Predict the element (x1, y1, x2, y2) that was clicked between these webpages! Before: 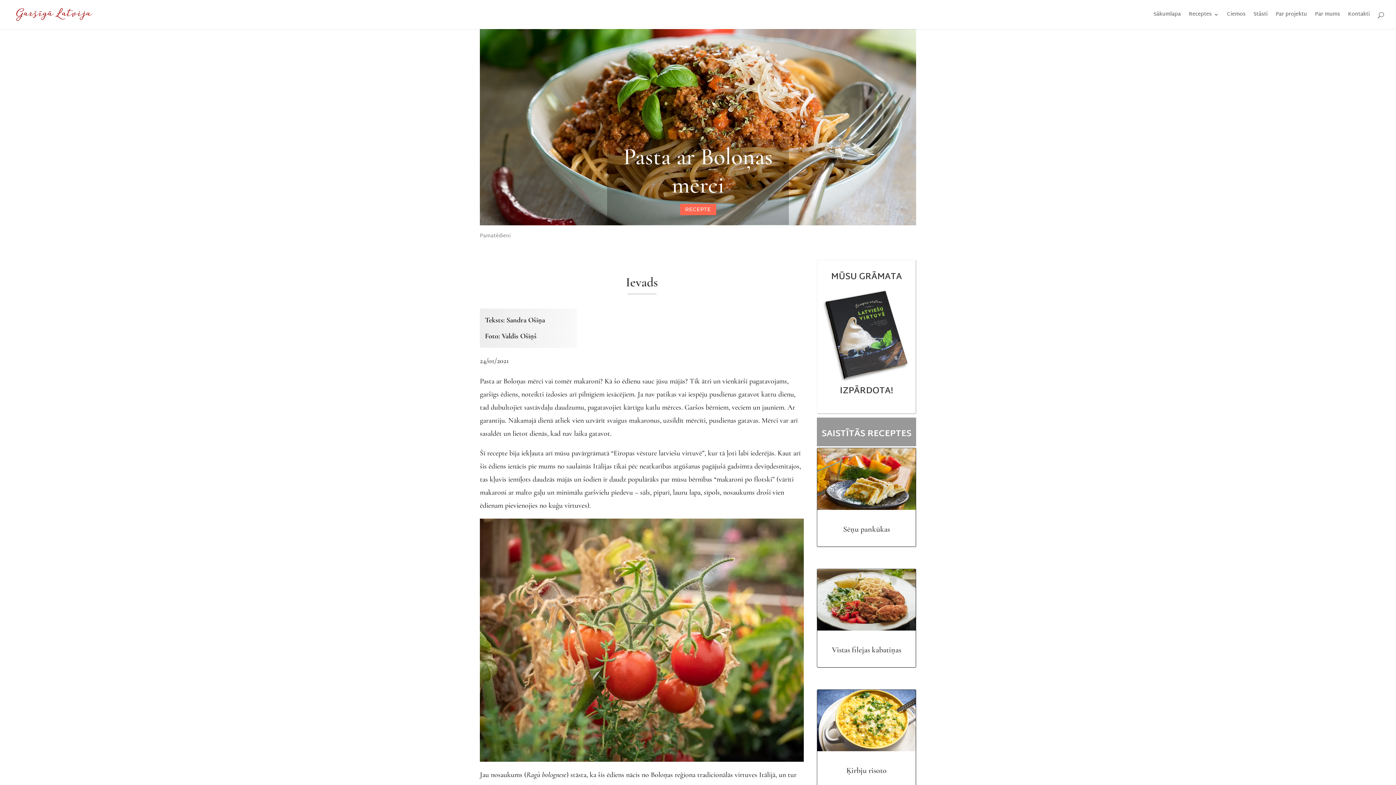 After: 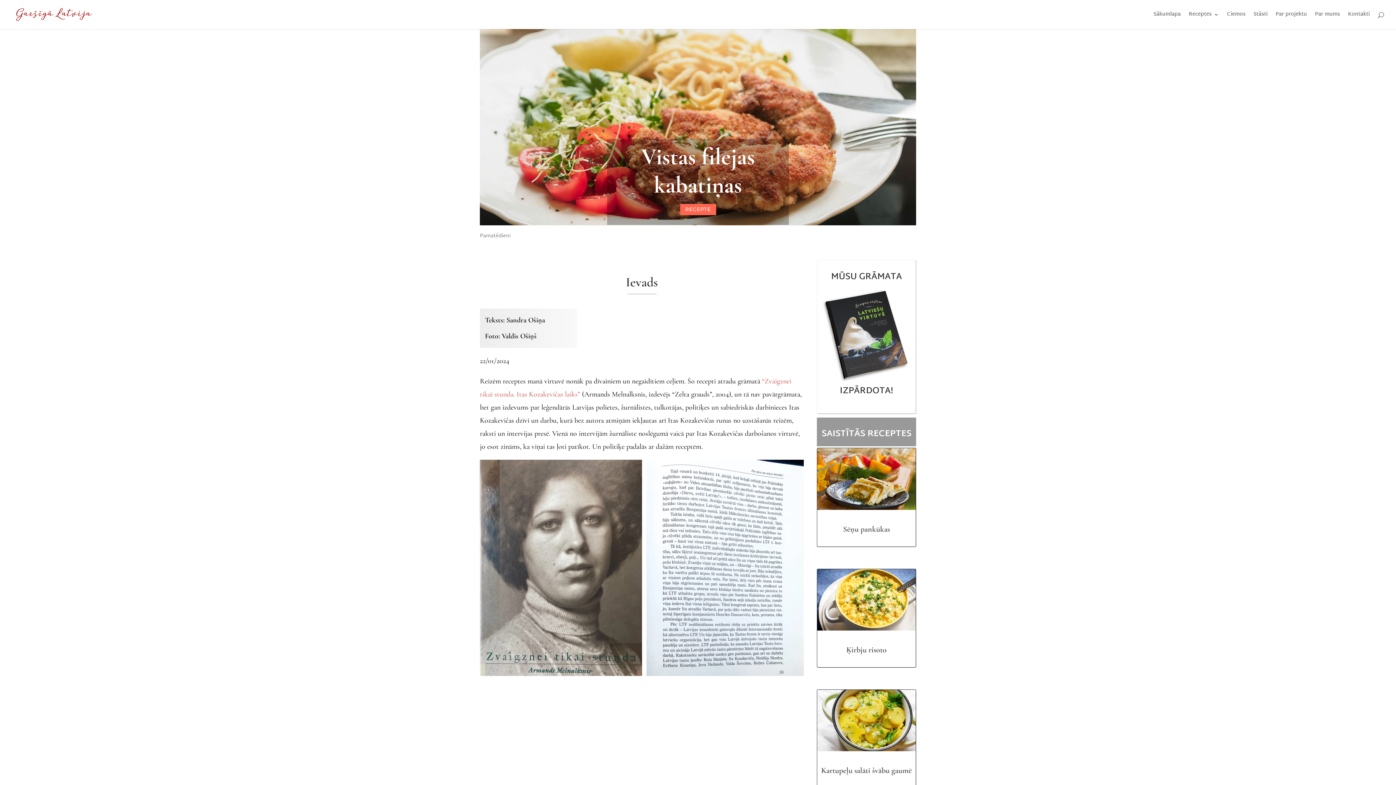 Action: label: Vistas filejas kabatiņas bbox: (832, 645, 901, 654)